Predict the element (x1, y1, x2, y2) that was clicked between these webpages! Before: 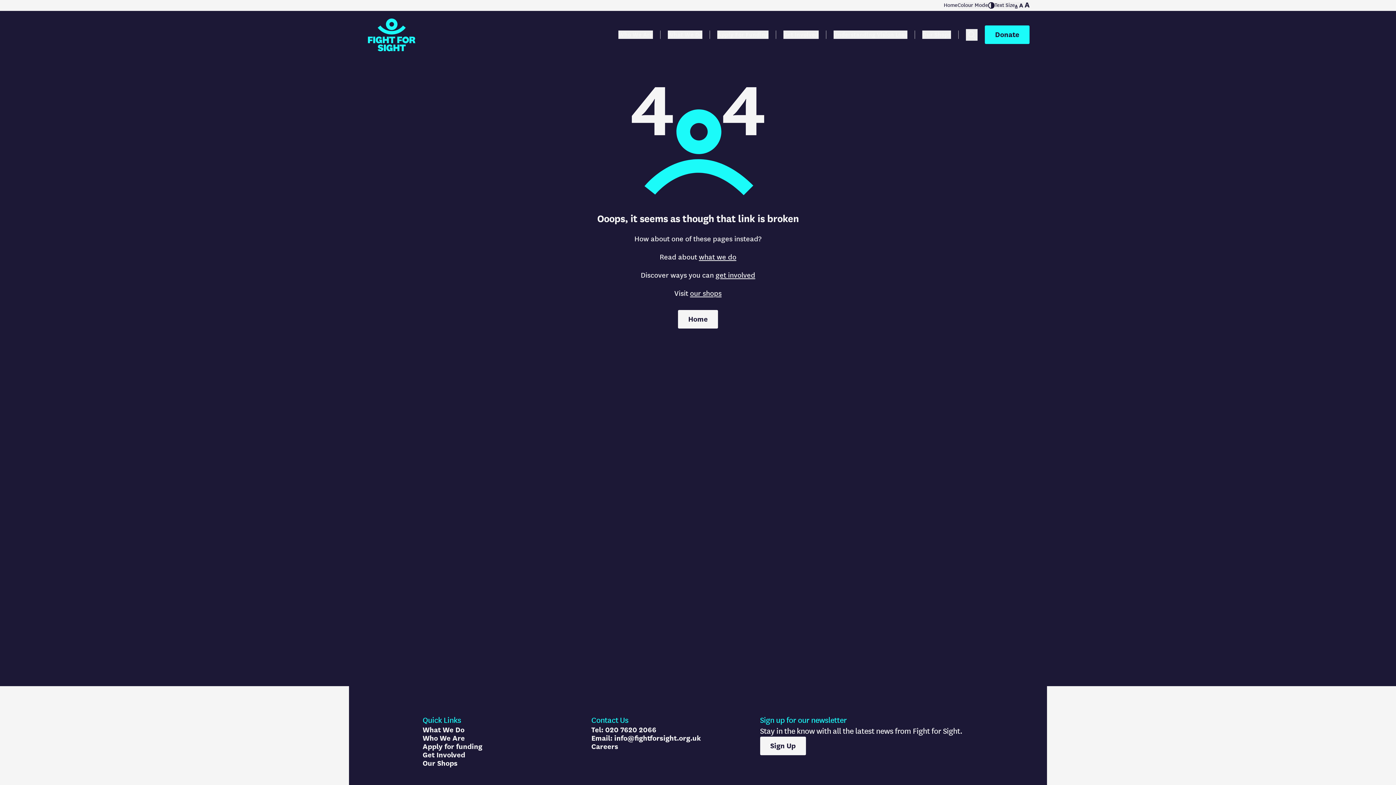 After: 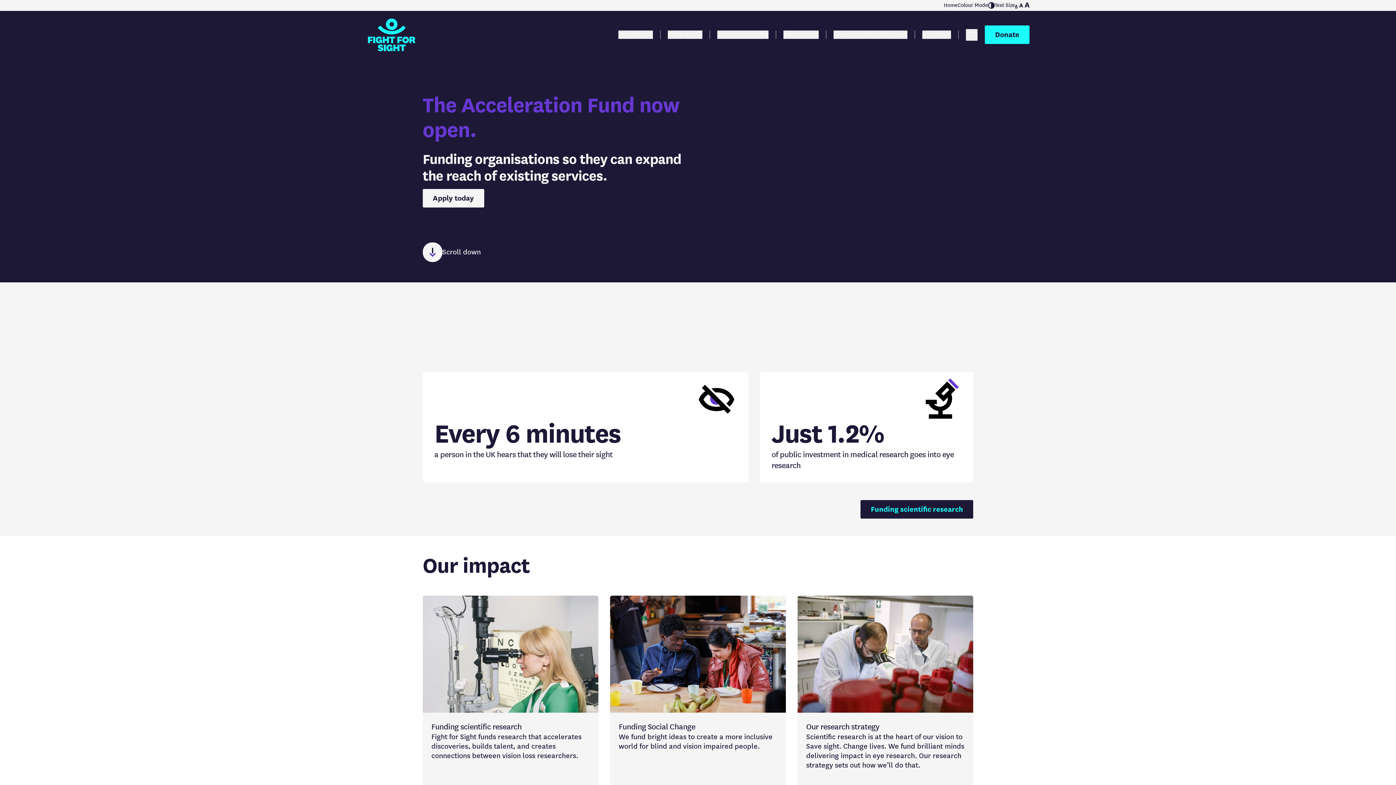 Action: label: Home bbox: (678, 310, 718, 328)